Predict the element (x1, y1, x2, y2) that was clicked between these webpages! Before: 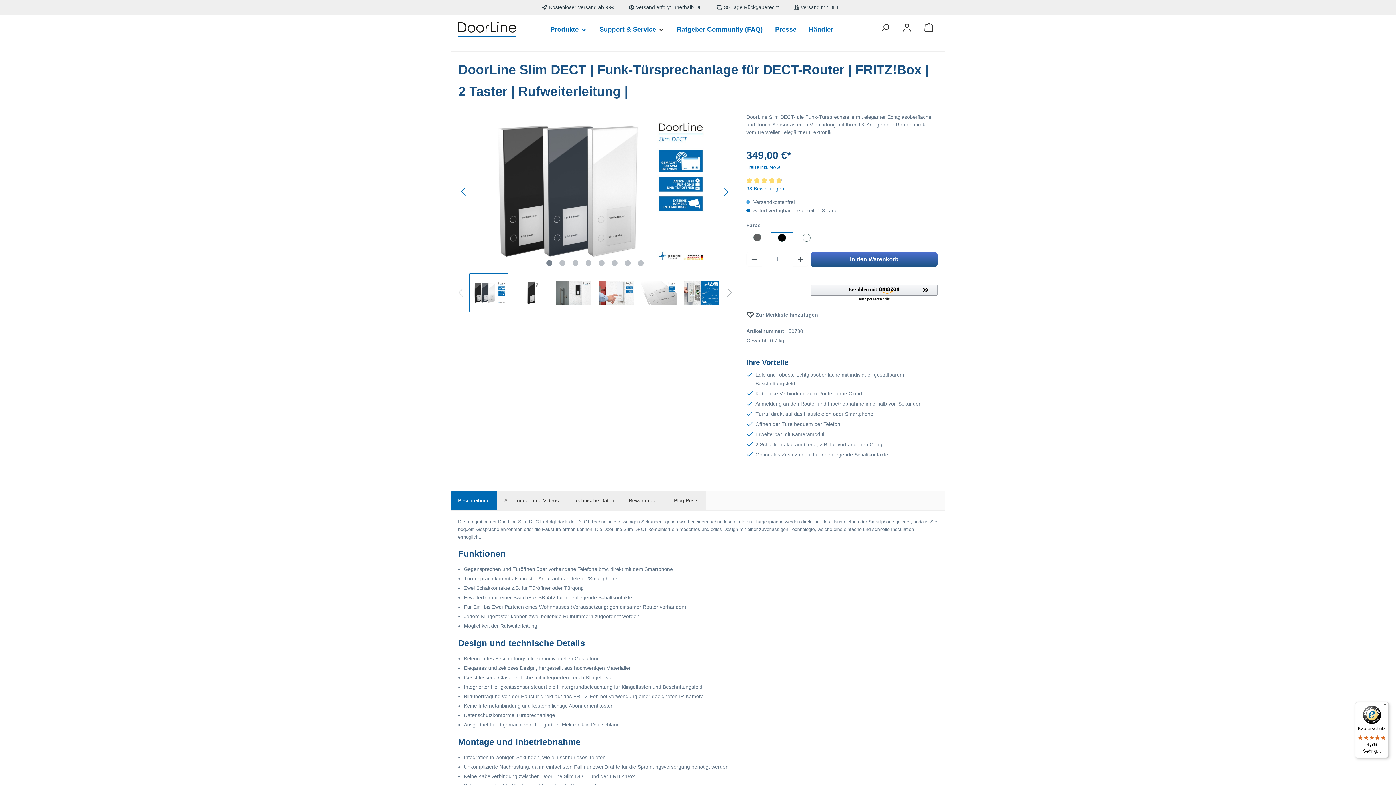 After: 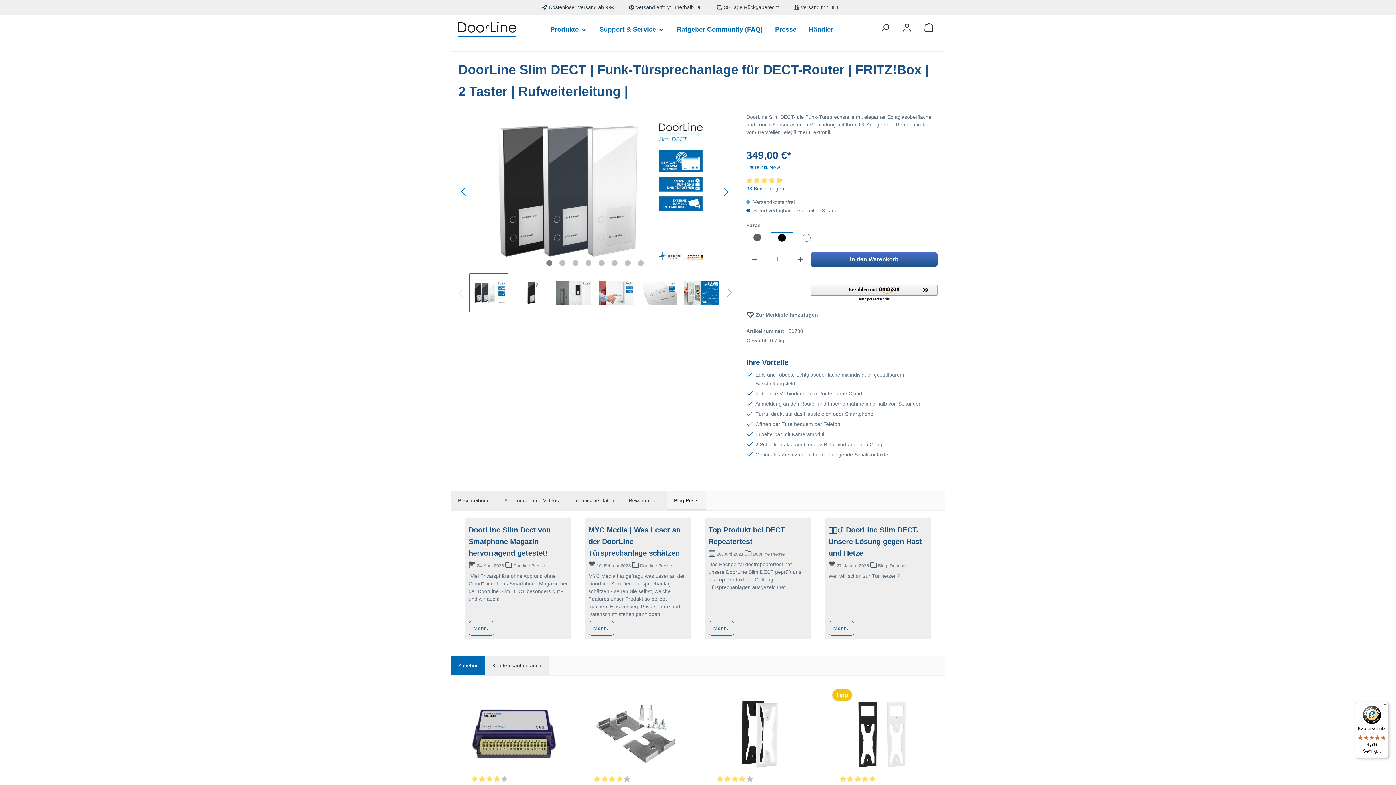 Action: label: Blog Posts bbox: (666, 491, 705, 509)